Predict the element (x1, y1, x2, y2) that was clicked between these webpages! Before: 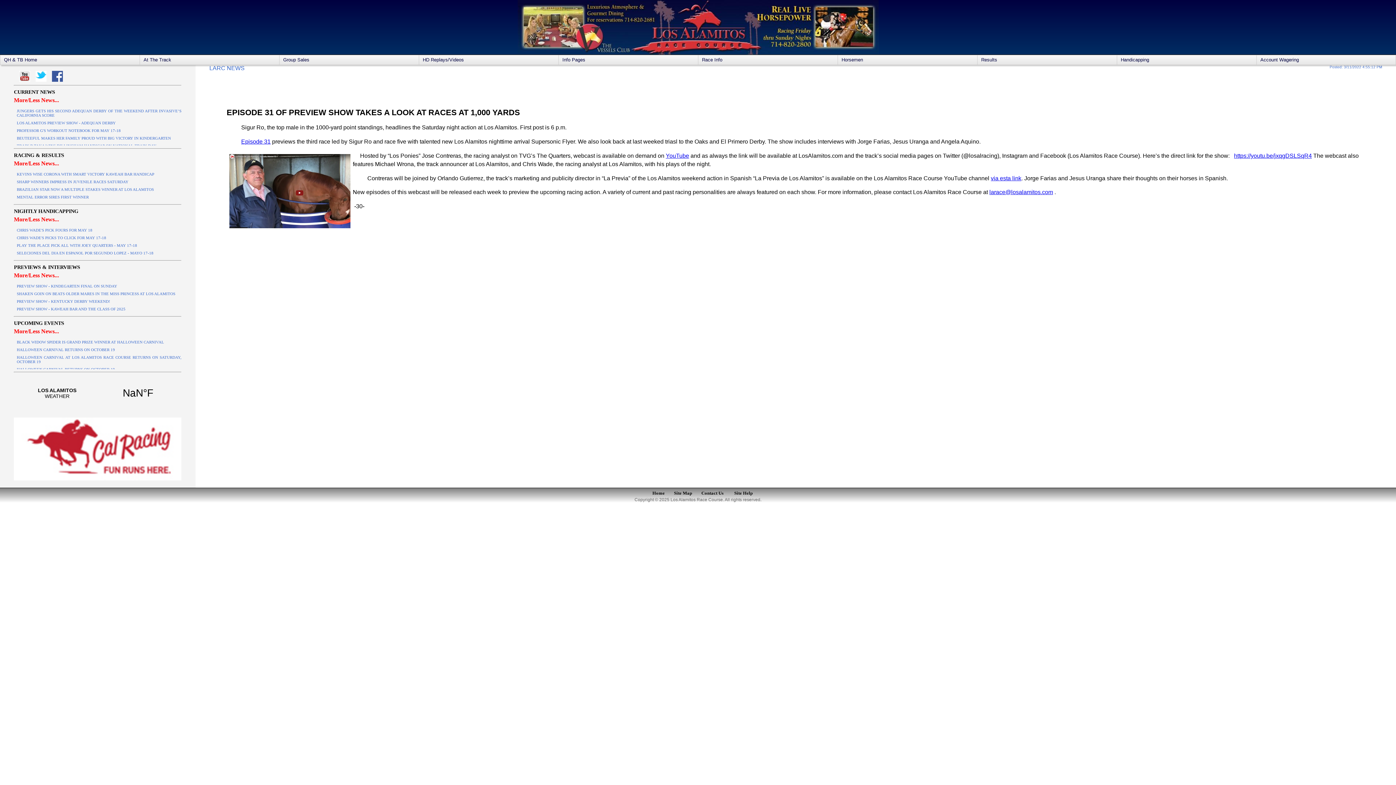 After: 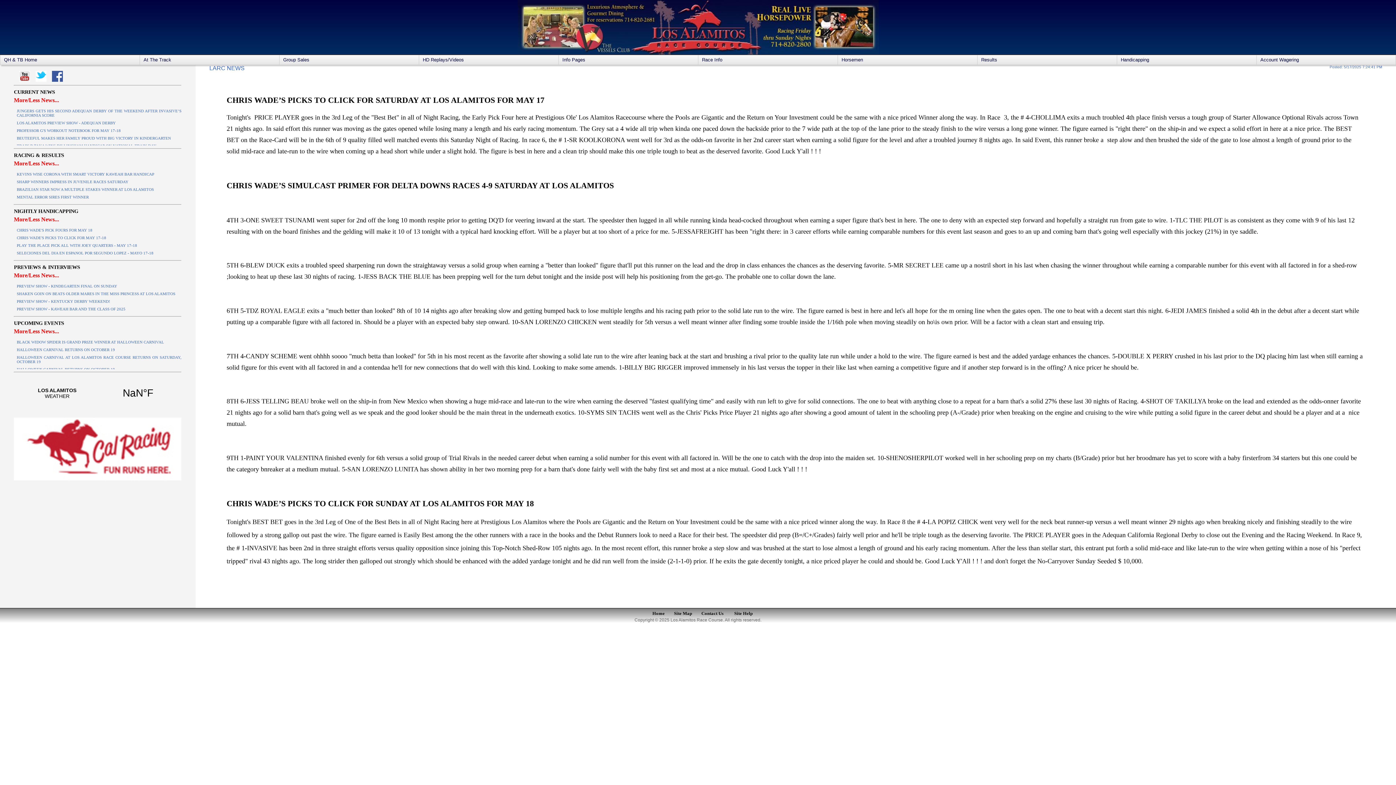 Action: bbox: (16, 235, 181, 239) label: CHRIS WADE'S PICKS TO CLICK FOR MAY 17-18